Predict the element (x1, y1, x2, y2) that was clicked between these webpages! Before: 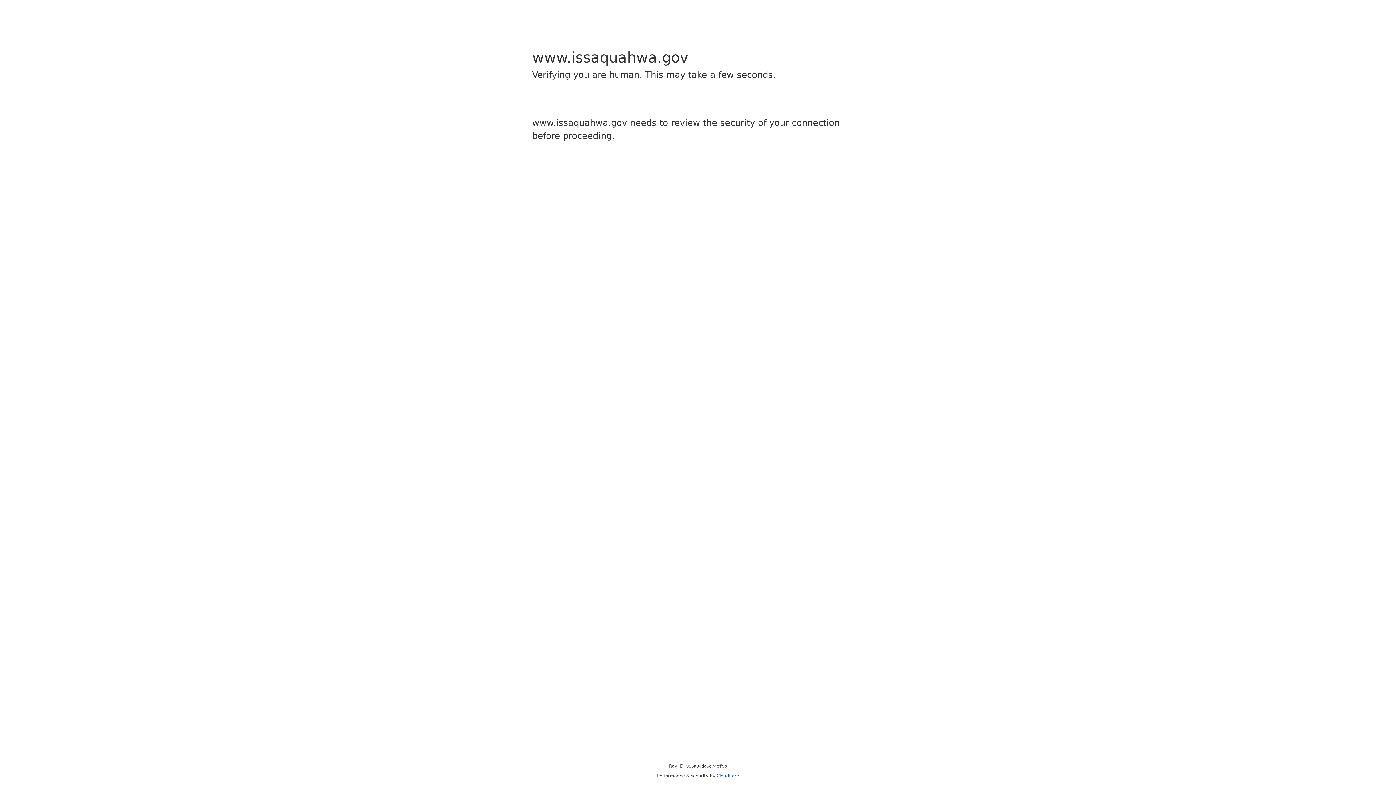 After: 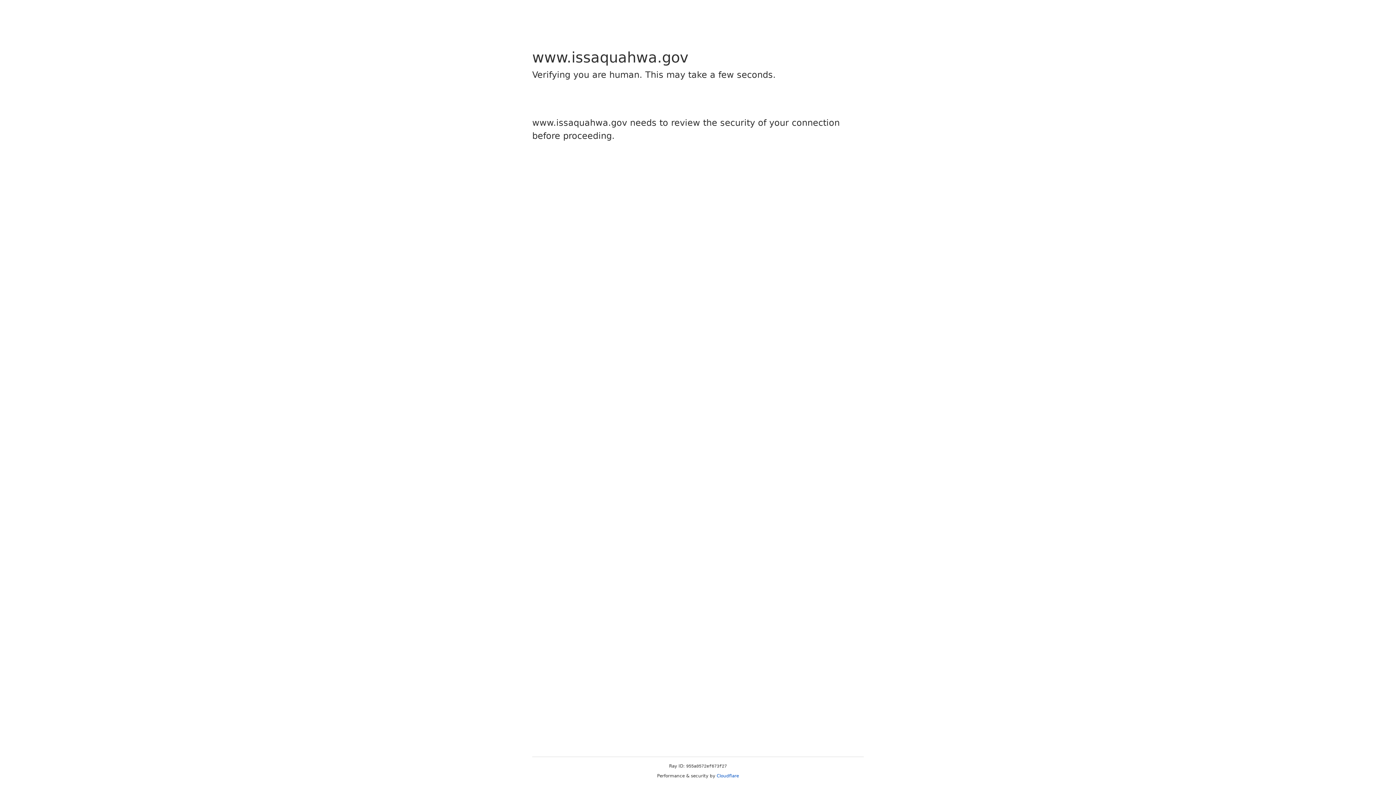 Action: bbox: (716, 773, 739, 778) label: Cloudflare